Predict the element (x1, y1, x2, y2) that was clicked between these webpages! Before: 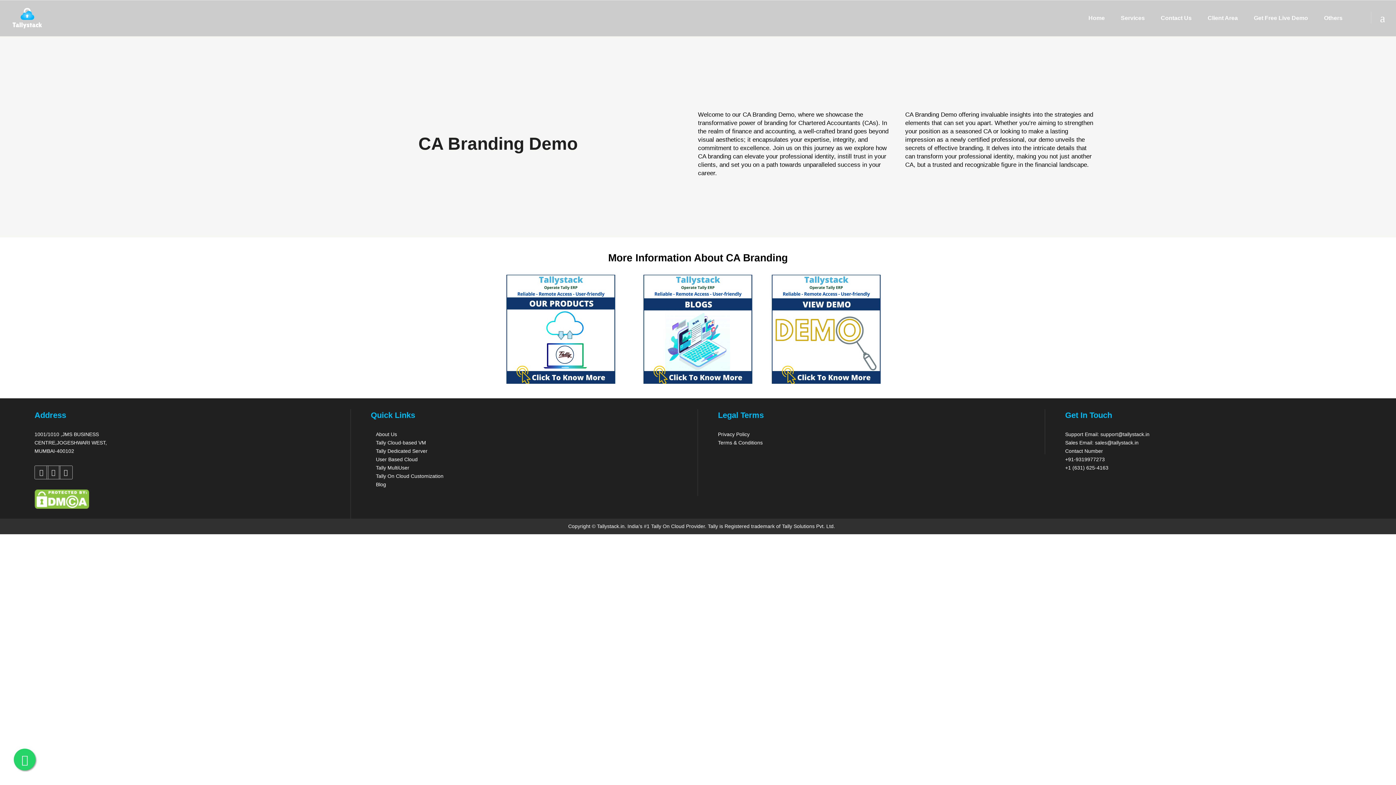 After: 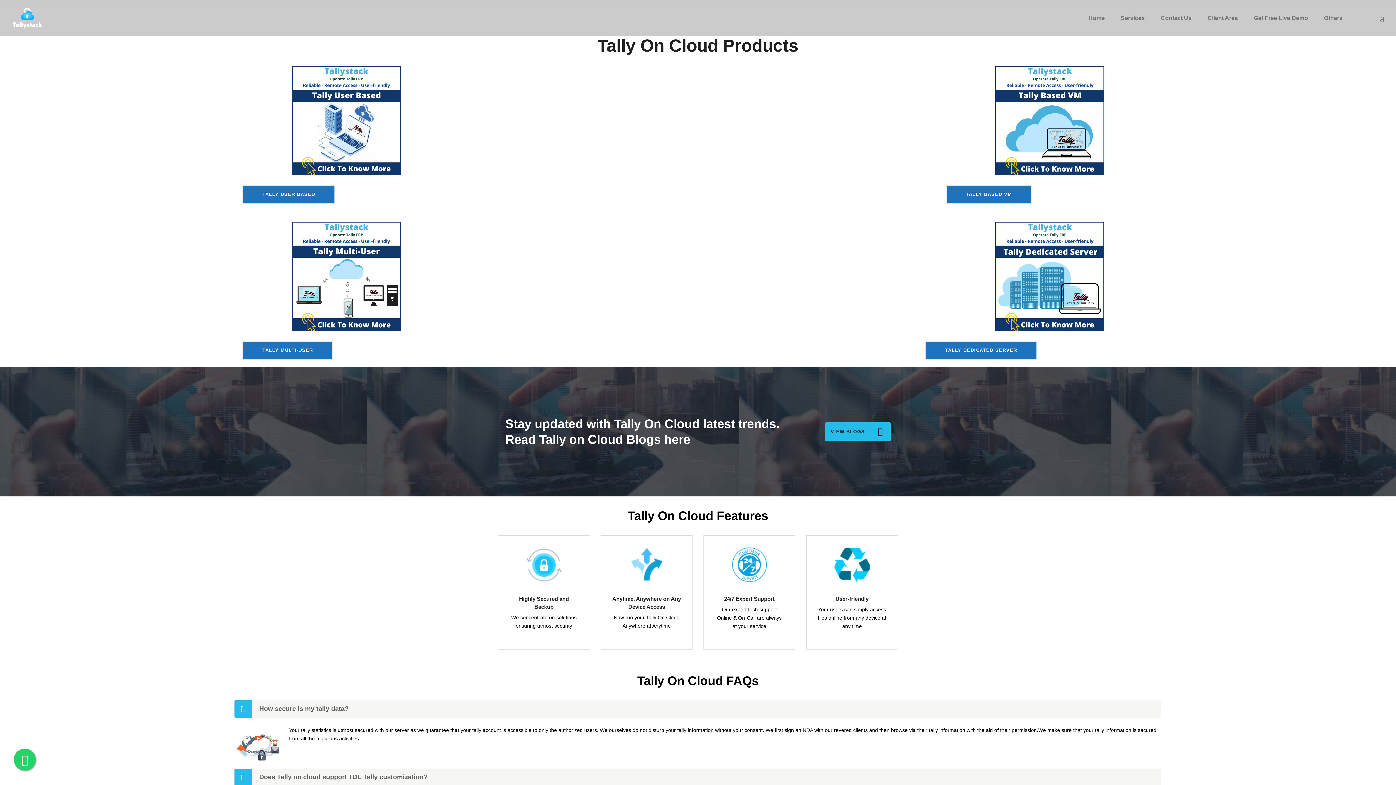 Action: bbox: (506, 274, 615, 383)